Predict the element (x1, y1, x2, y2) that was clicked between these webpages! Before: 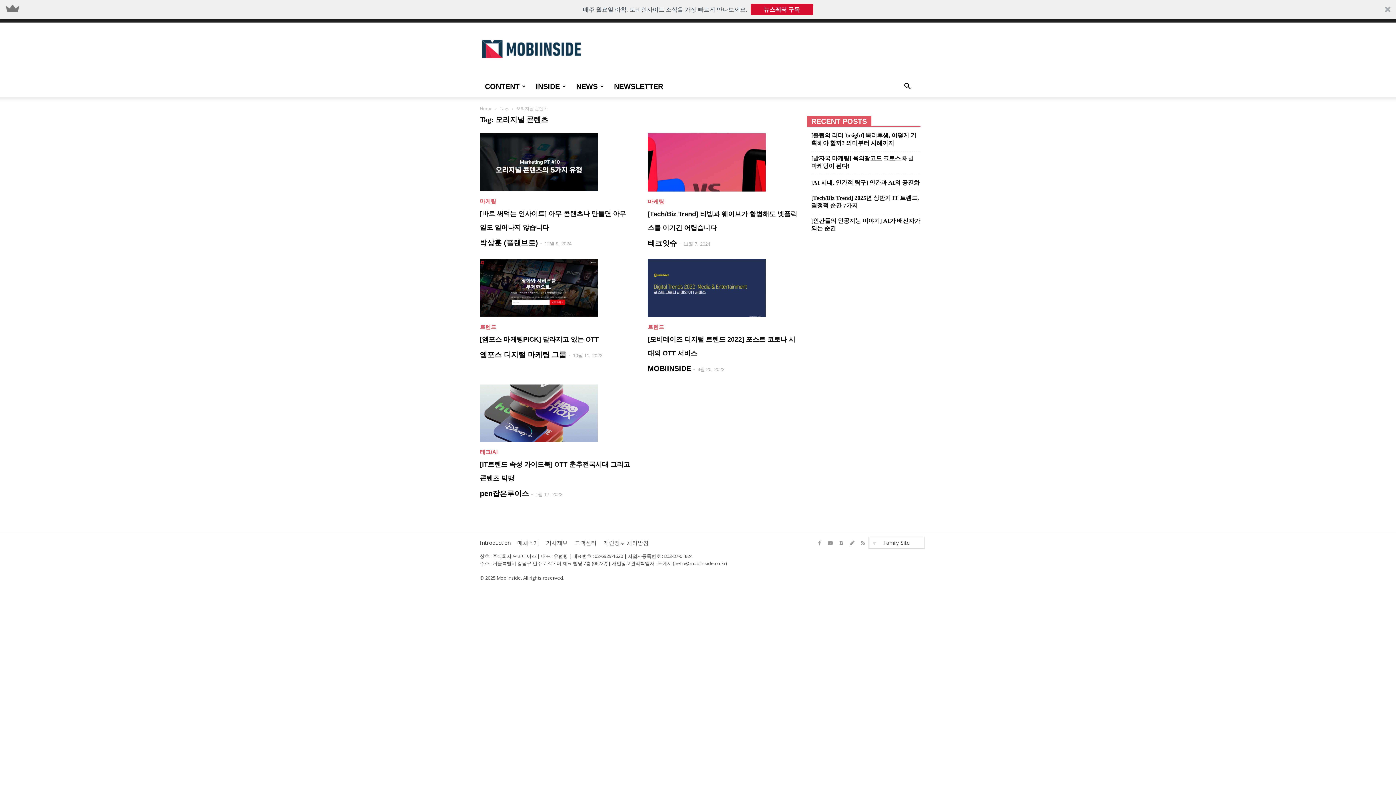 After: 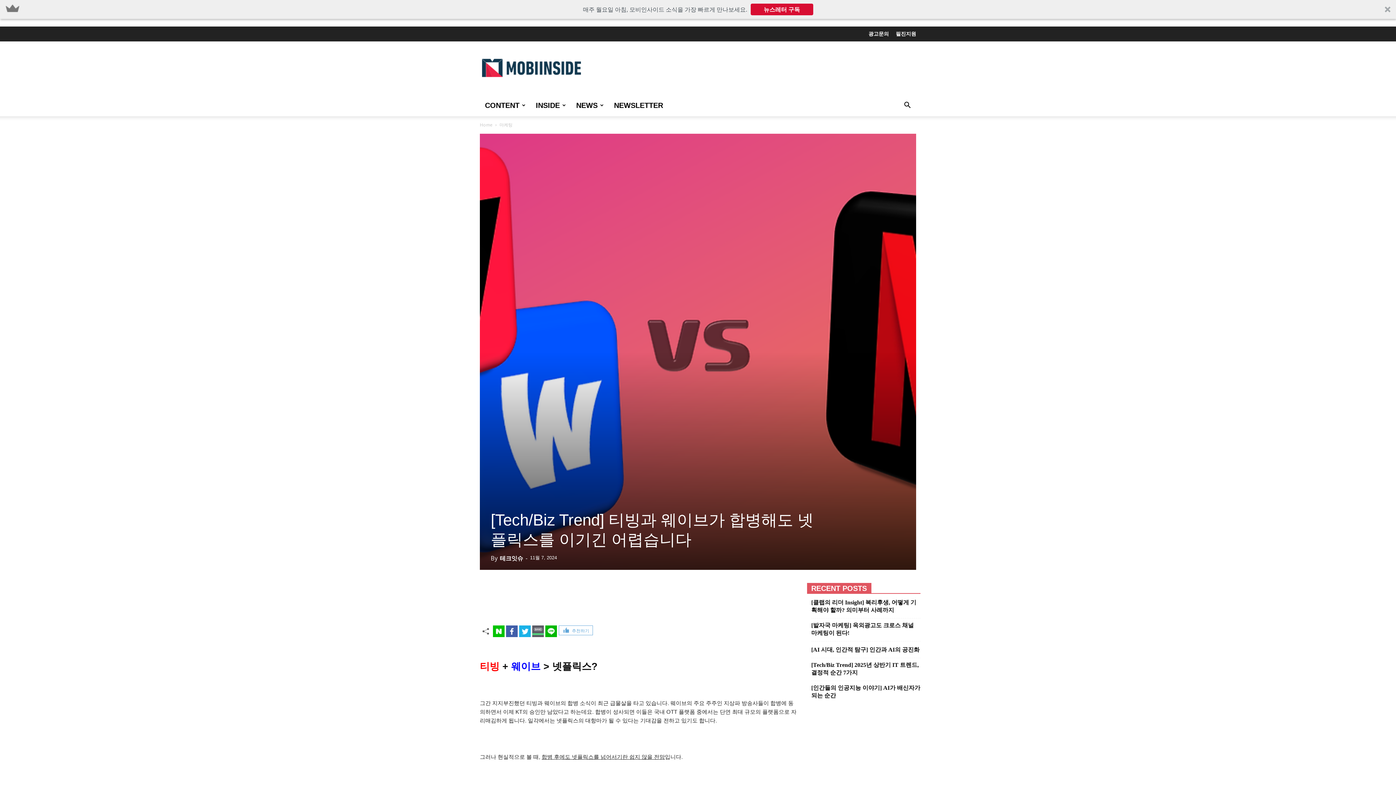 Action: bbox: (647, 133, 798, 191)